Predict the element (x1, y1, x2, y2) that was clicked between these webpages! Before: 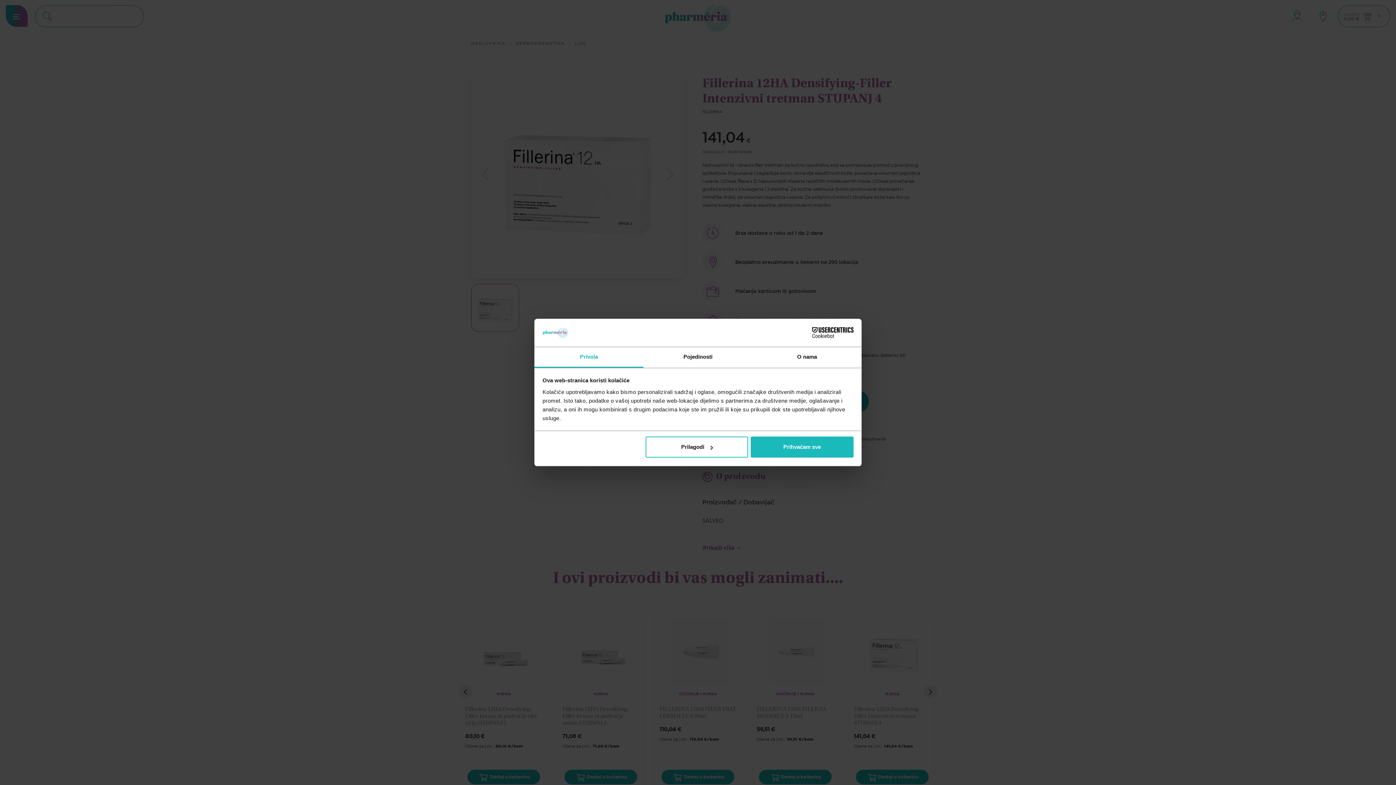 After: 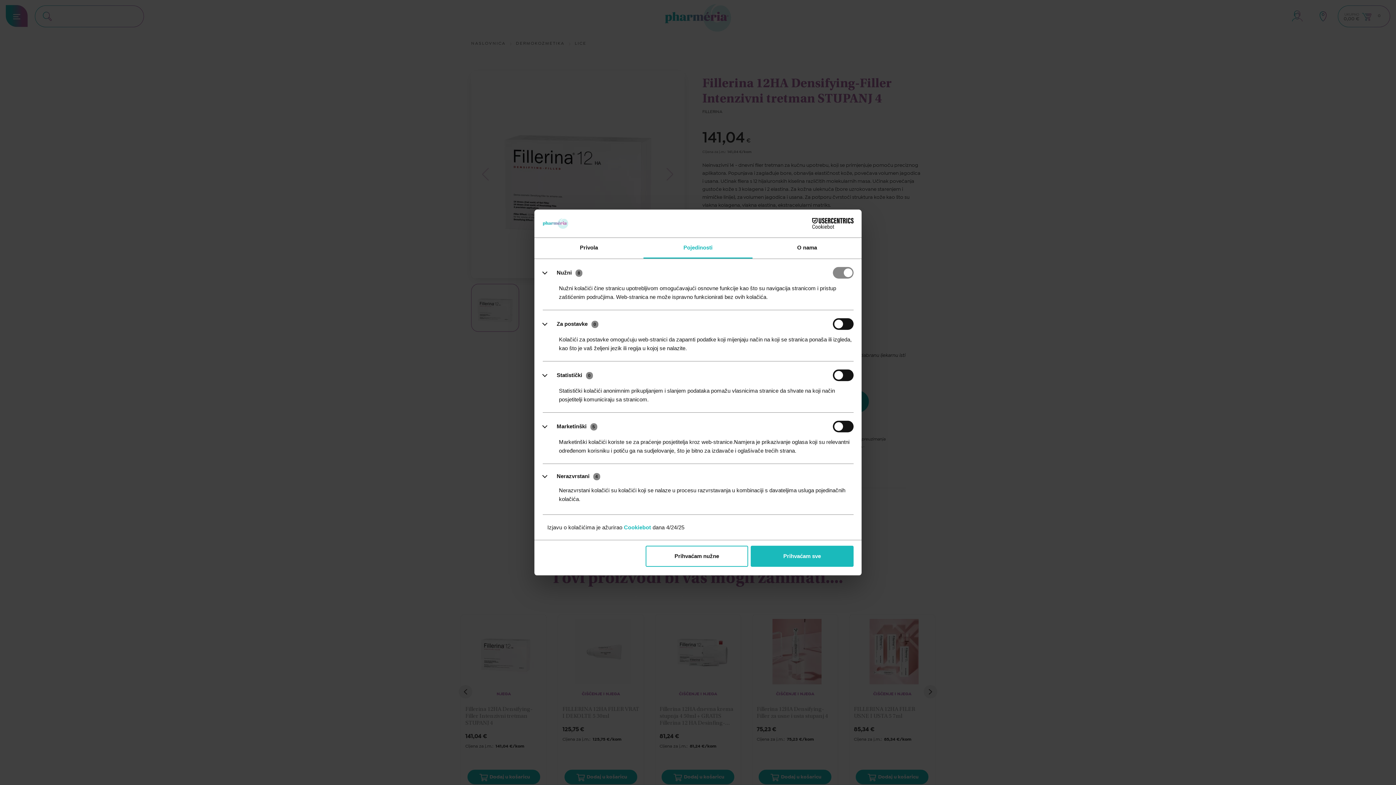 Action: label: Prilagodi bbox: (645, 436, 748, 457)